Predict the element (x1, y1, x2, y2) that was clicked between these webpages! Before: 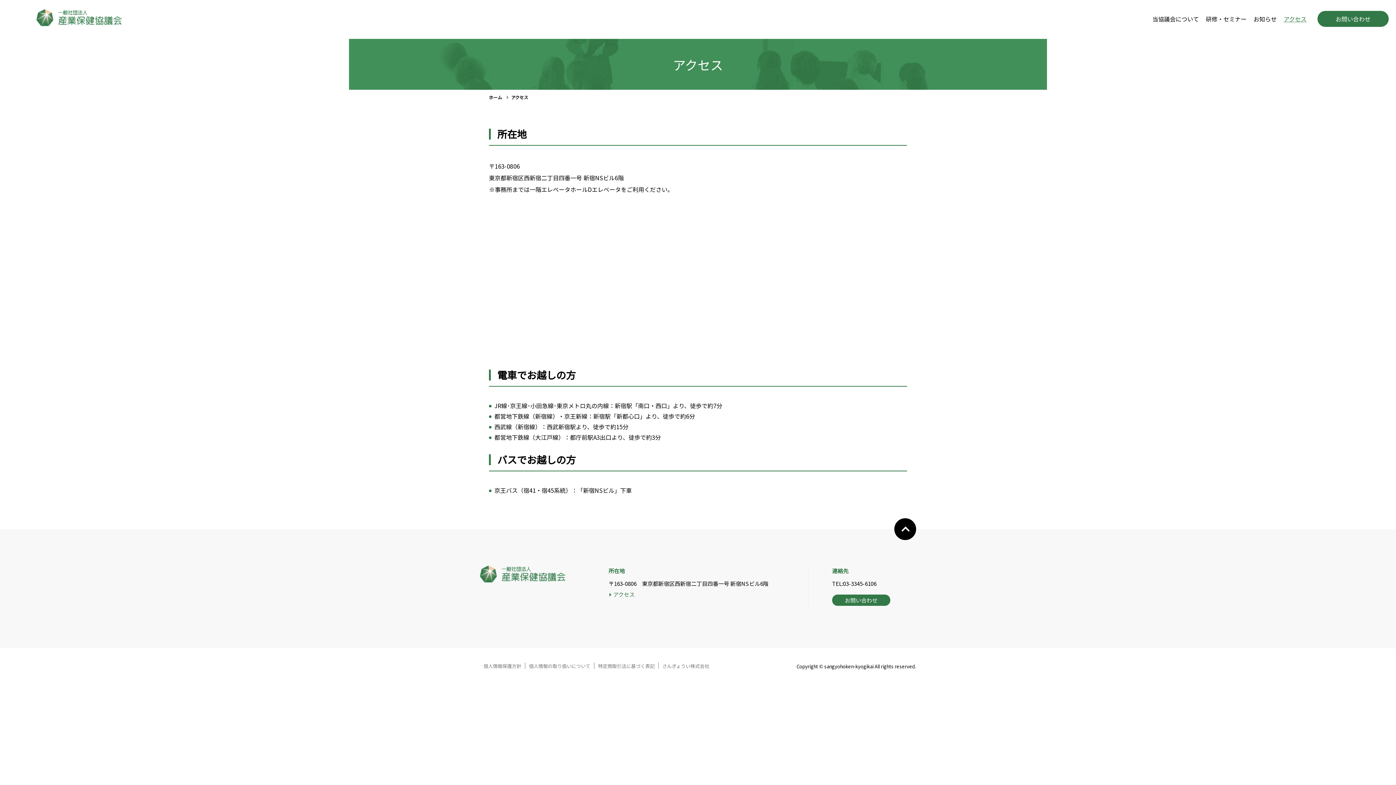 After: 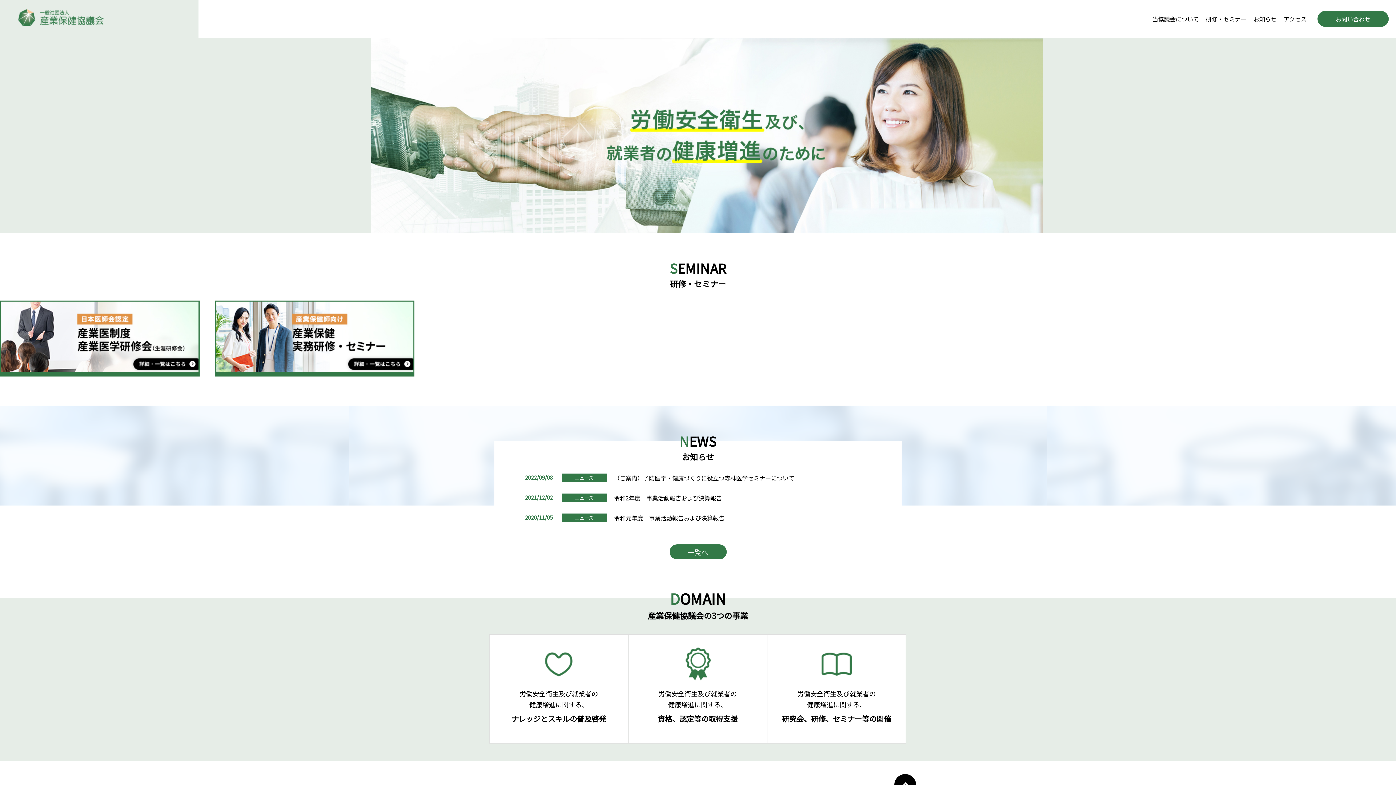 Action: label: ホーム bbox: (489, 94, 502, 100)